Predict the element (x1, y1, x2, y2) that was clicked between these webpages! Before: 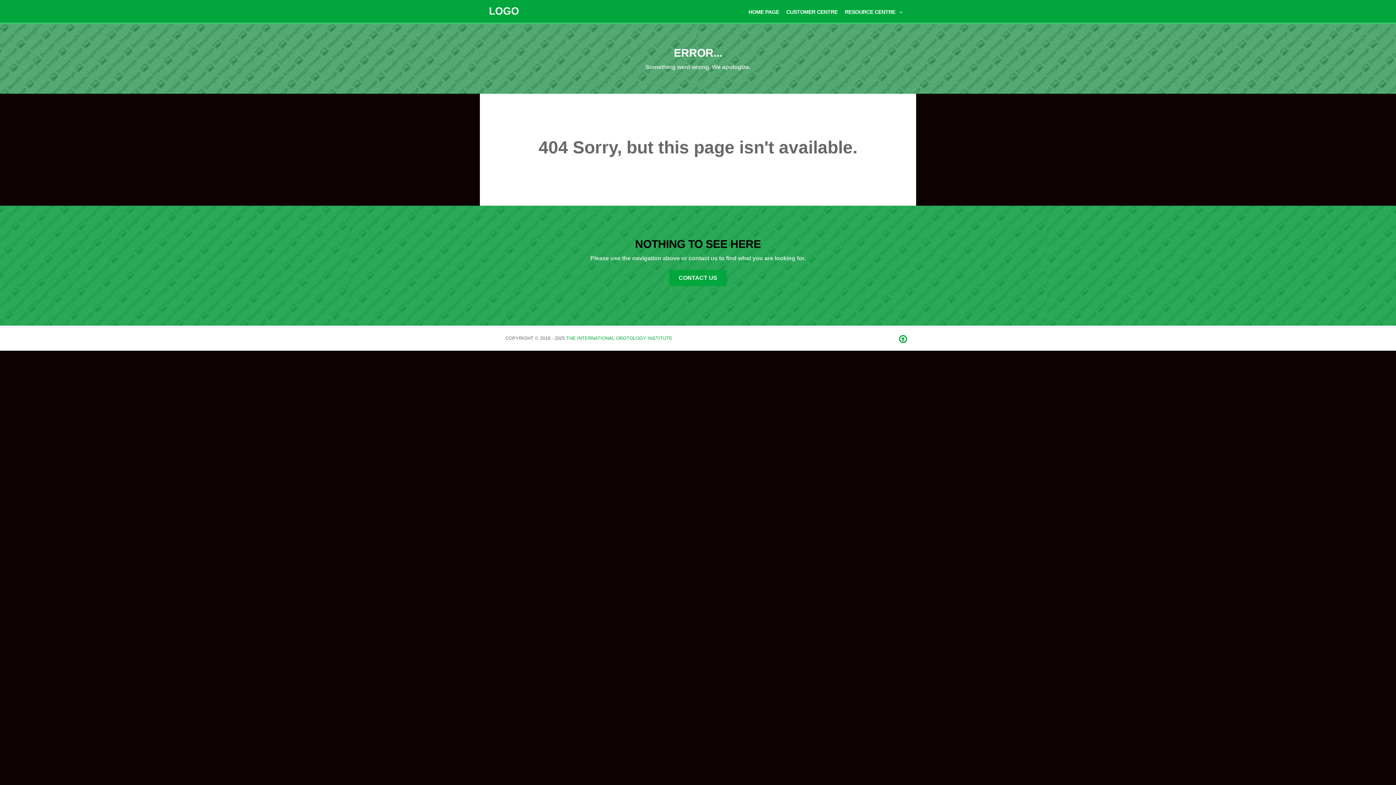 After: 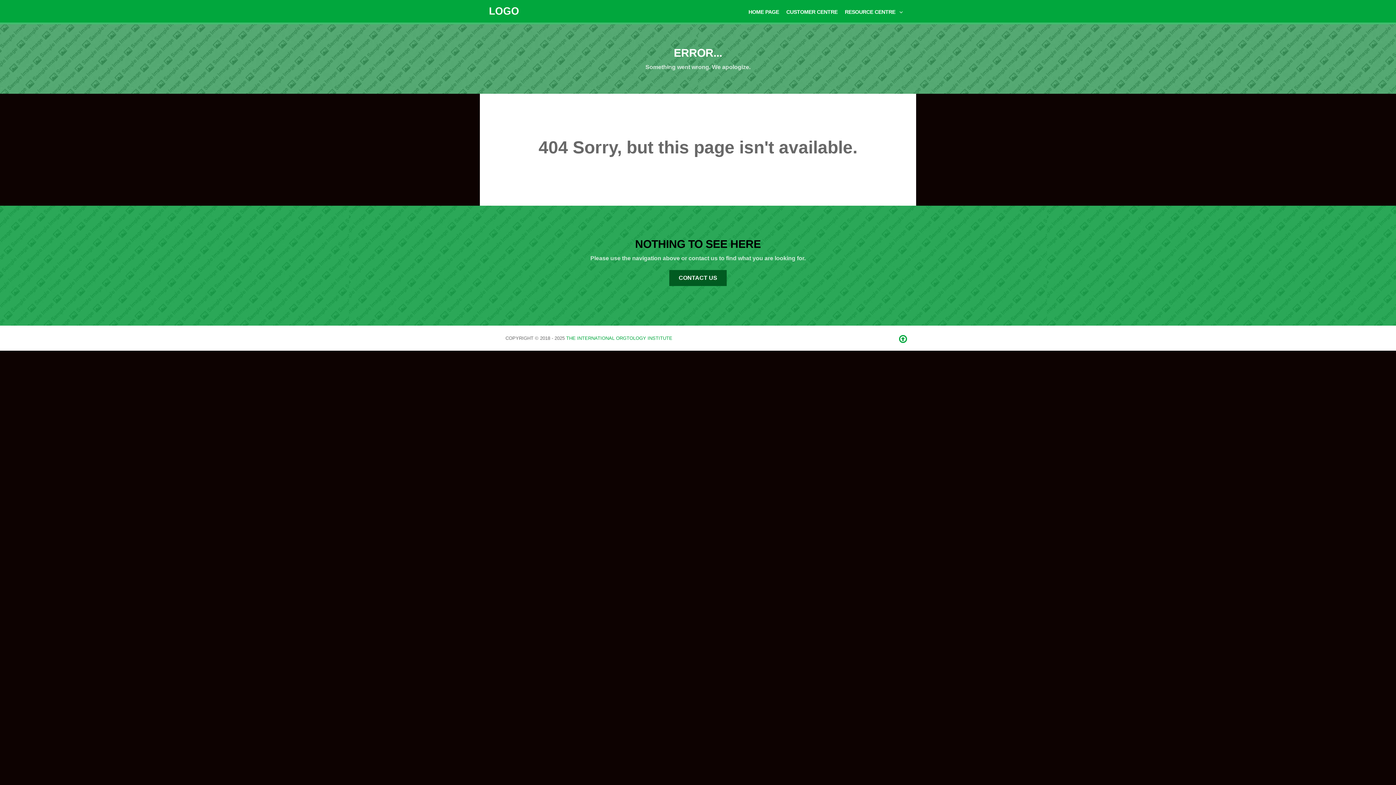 Action: bbox: (669, 270, 726, 286) label: CONTACT US